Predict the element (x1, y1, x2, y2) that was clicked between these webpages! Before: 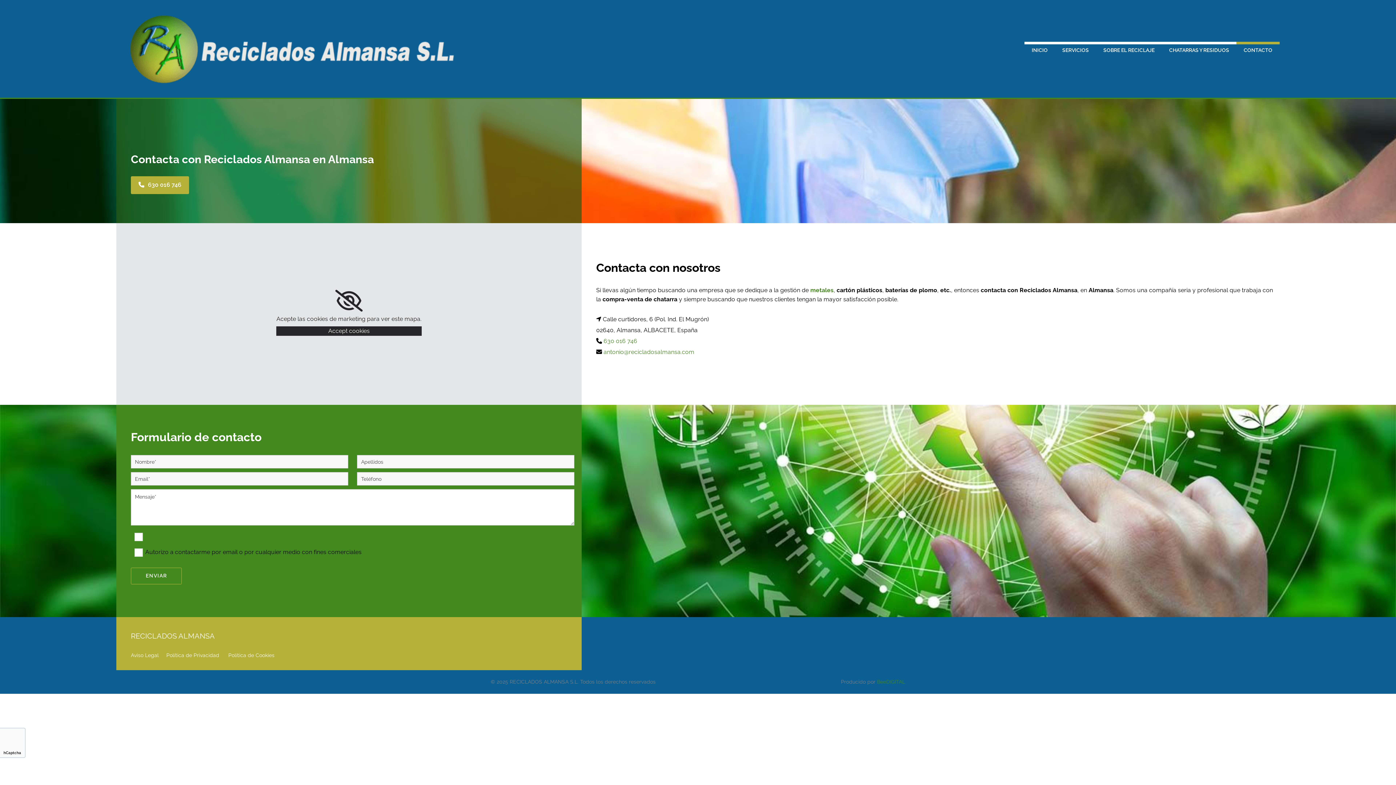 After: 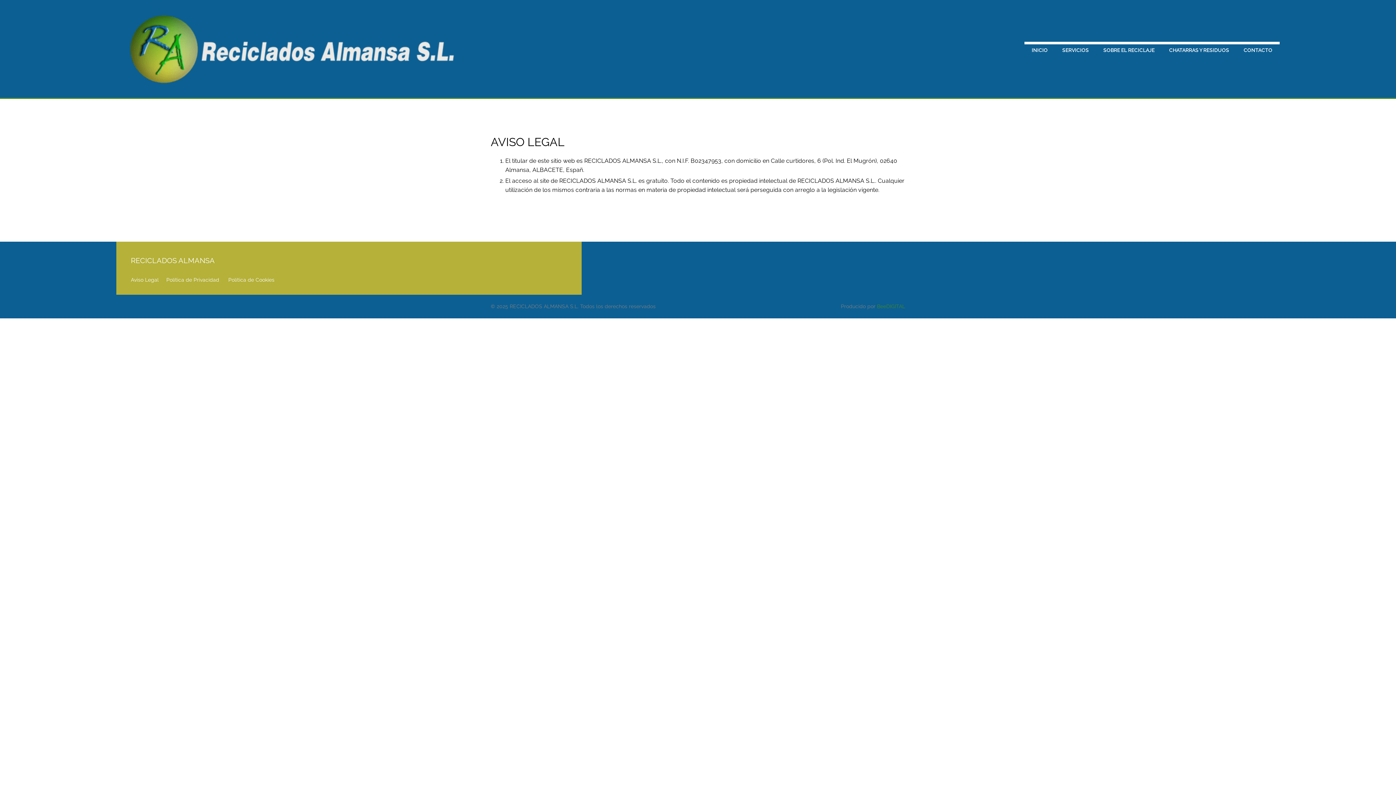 Action: bbox: (130, 652, 158, 658) label: Aviso Legal